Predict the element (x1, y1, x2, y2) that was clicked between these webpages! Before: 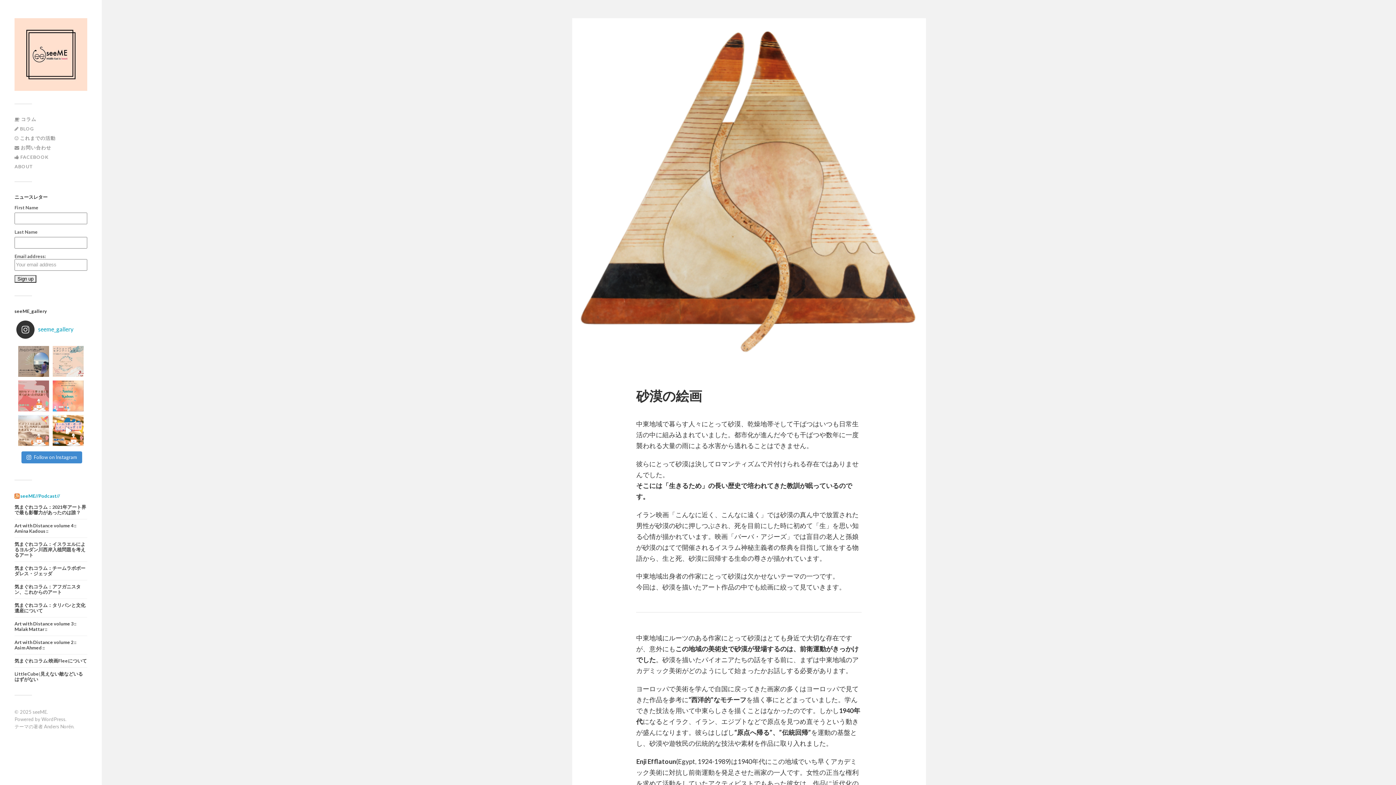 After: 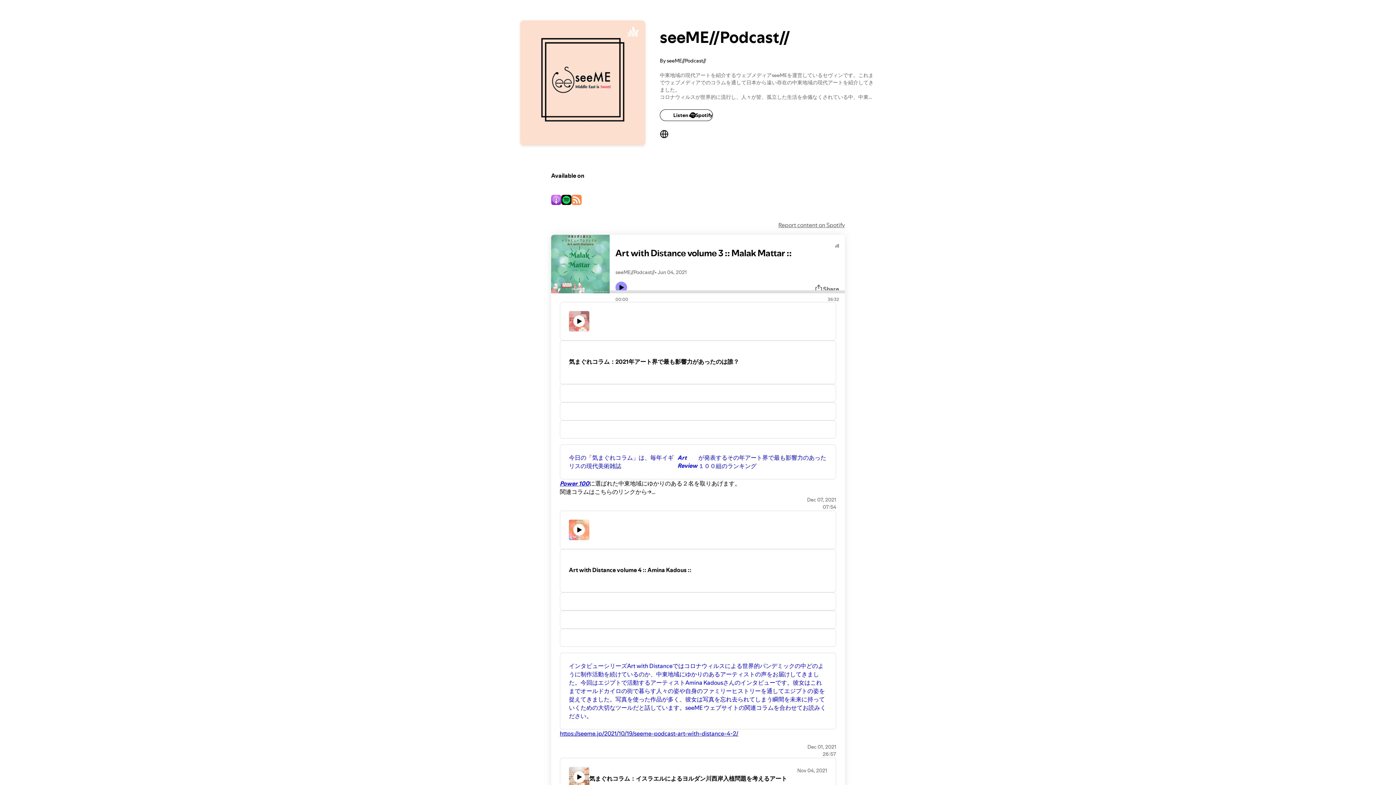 Action: label: Art with Distance volume 3 :: Malak Mattar :: bbox: (14, 621, 87, 632)